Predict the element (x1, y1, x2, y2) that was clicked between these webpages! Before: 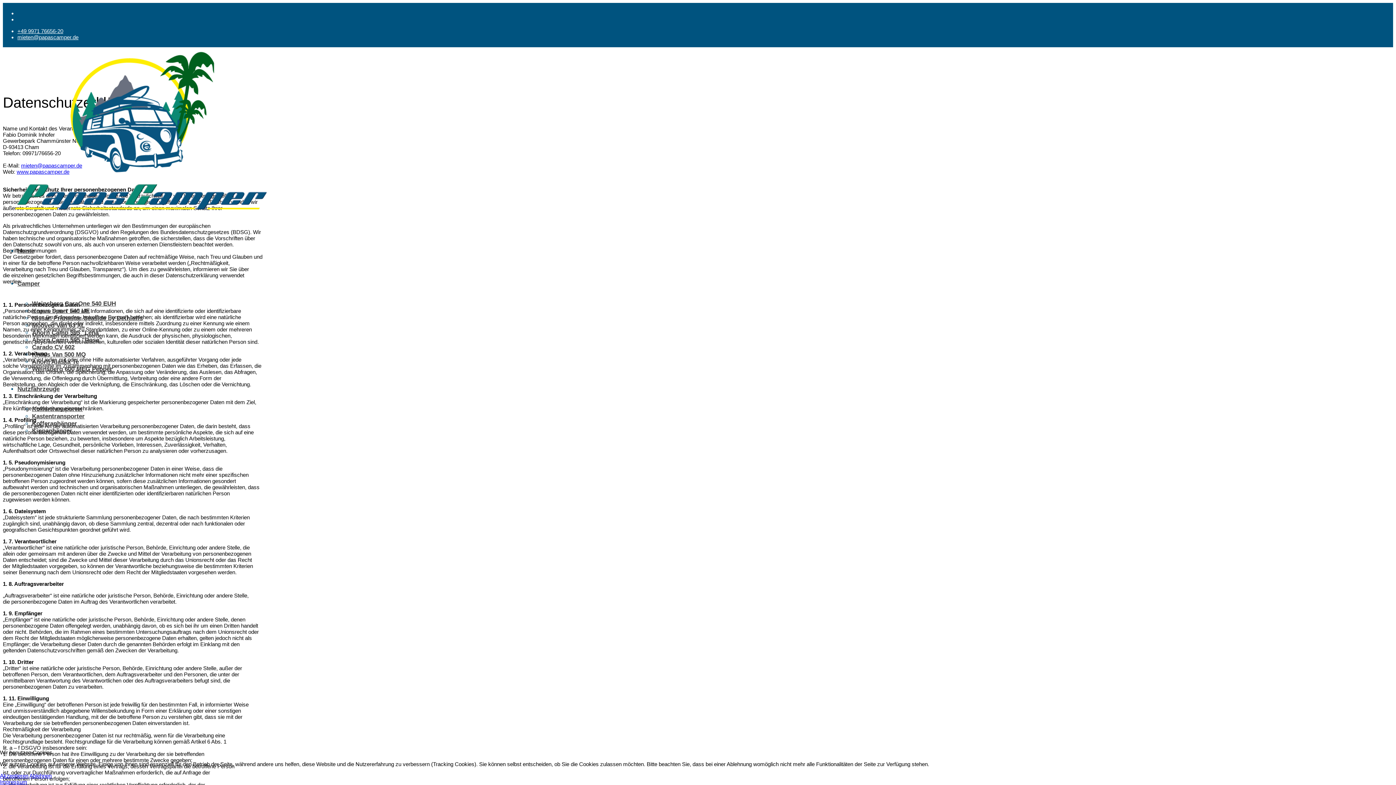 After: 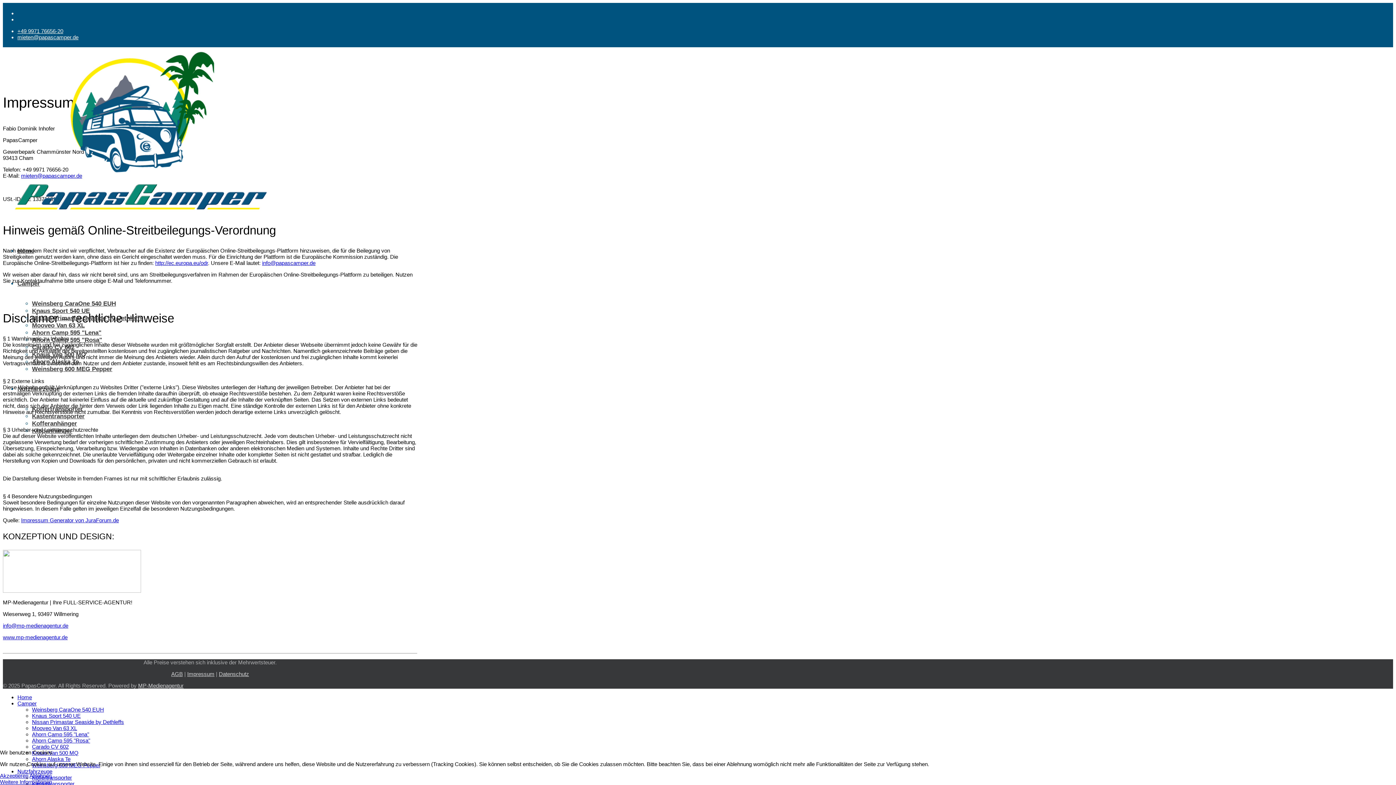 Action: bbox: (0, 779, 27, 785) label: Impressum